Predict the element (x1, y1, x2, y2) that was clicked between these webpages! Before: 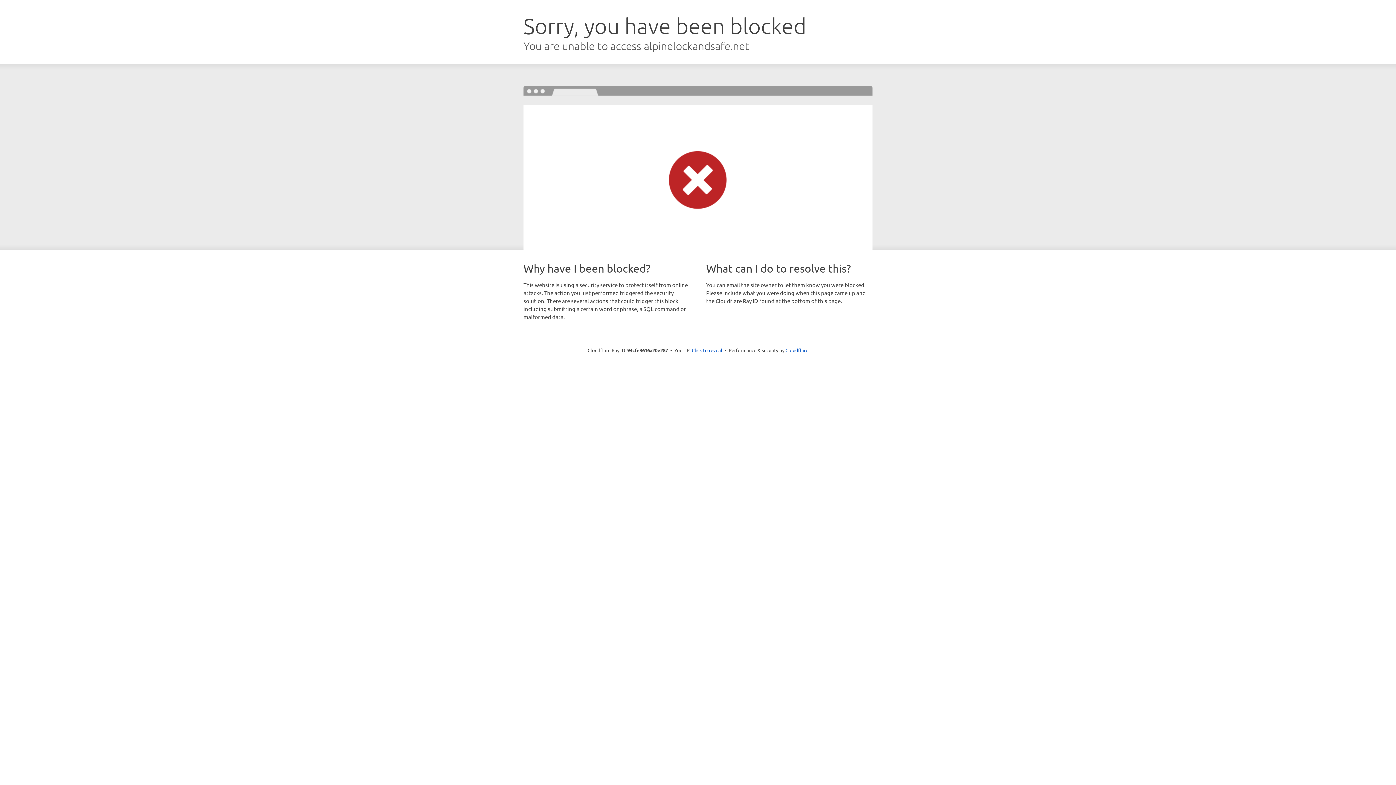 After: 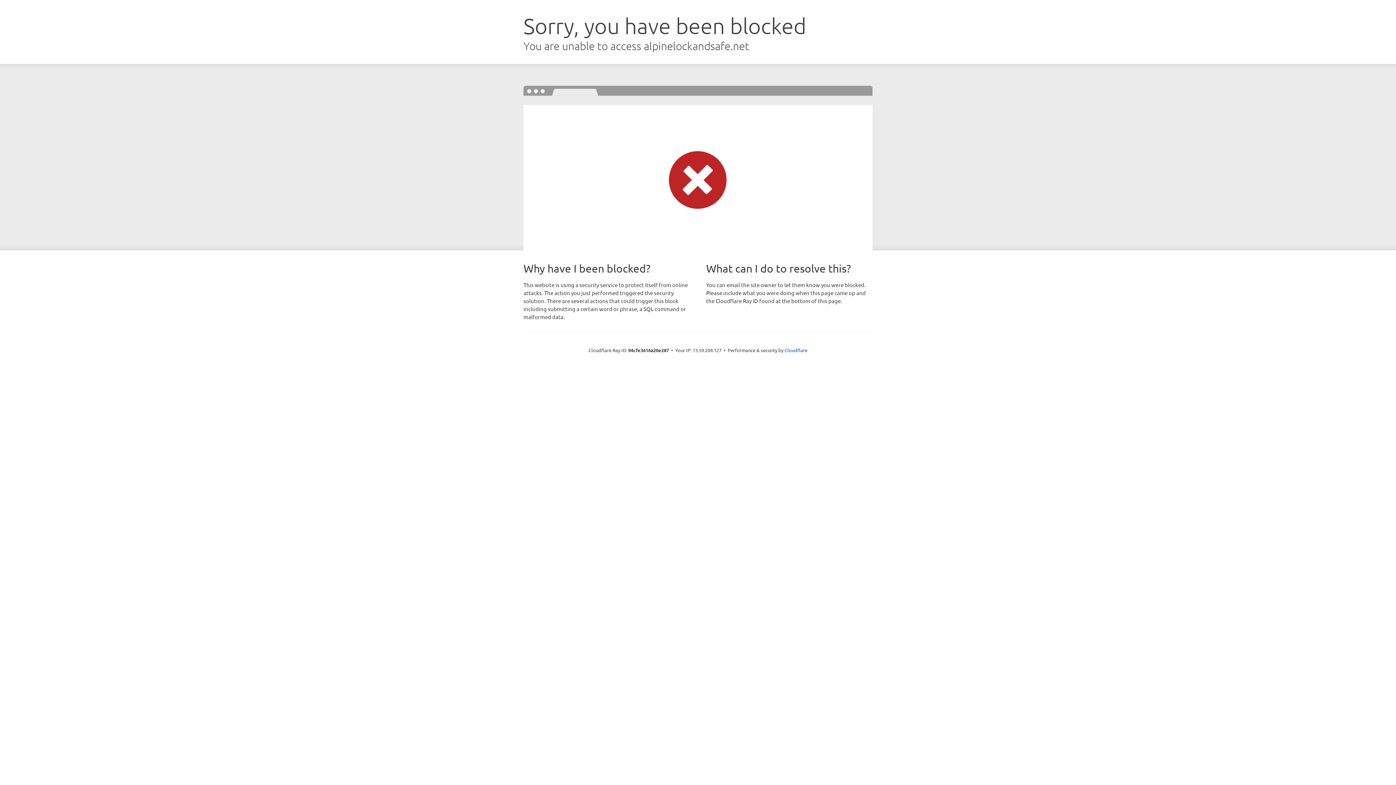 Action: bbox: (692, 346, 722, 353) label: Click to reveal